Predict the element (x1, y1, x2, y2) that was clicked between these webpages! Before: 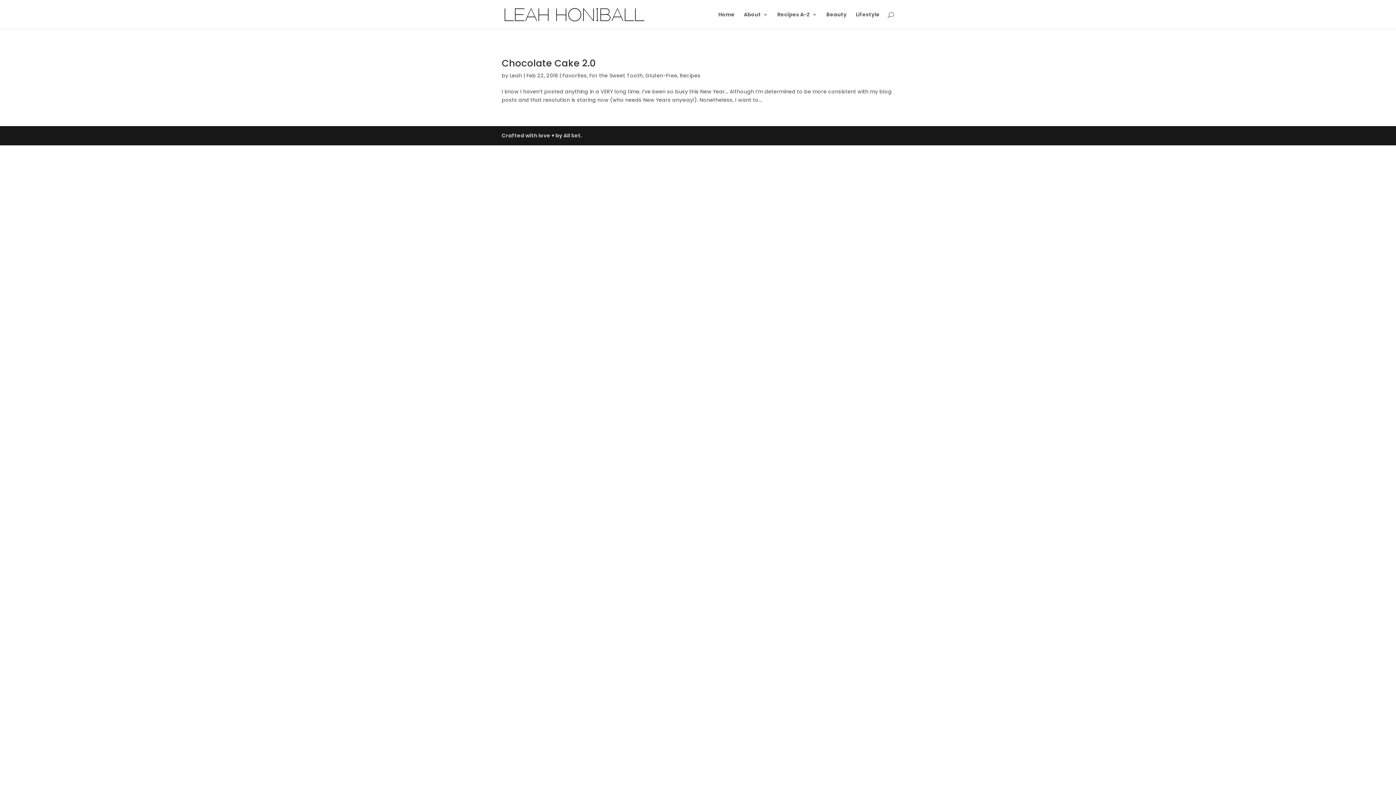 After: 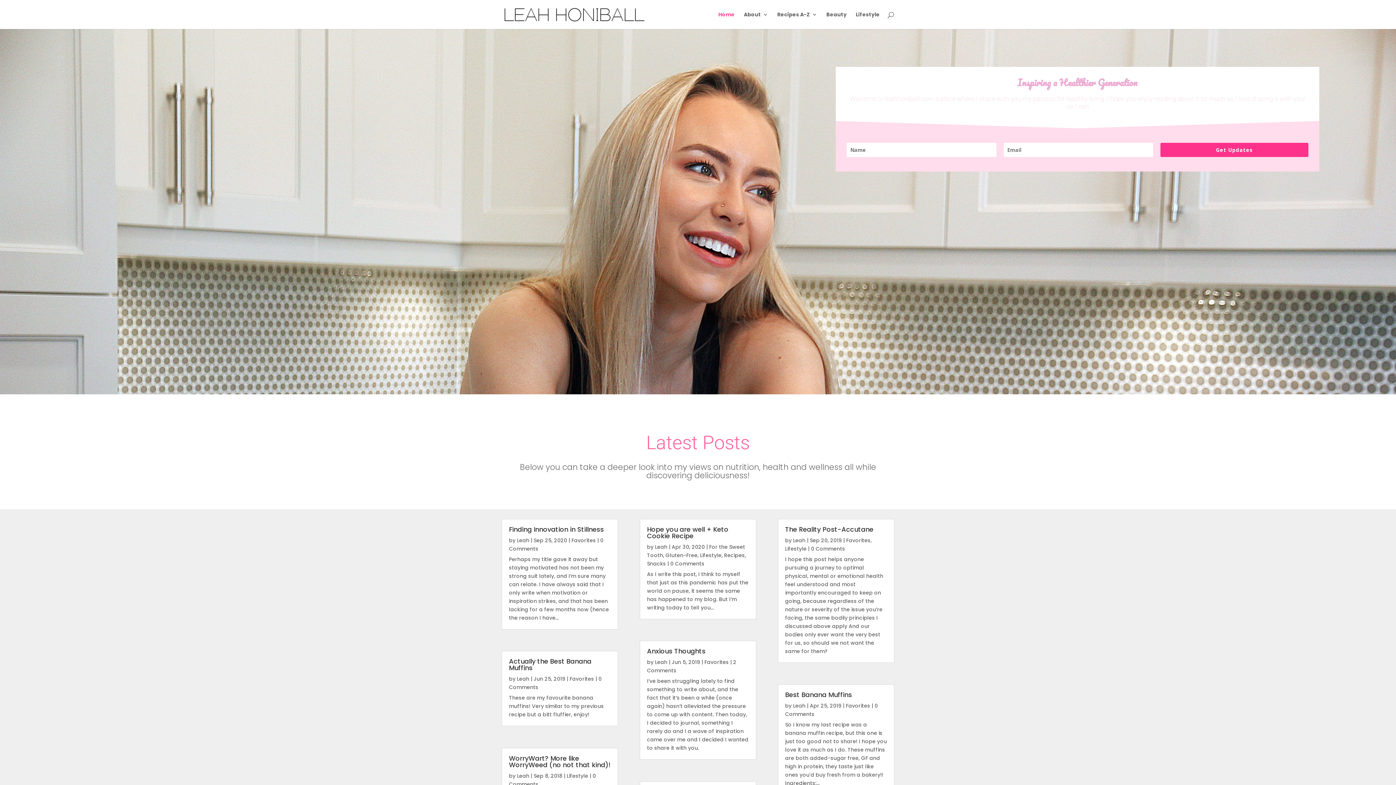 Action: bbox: (503, 10, 645, 17)